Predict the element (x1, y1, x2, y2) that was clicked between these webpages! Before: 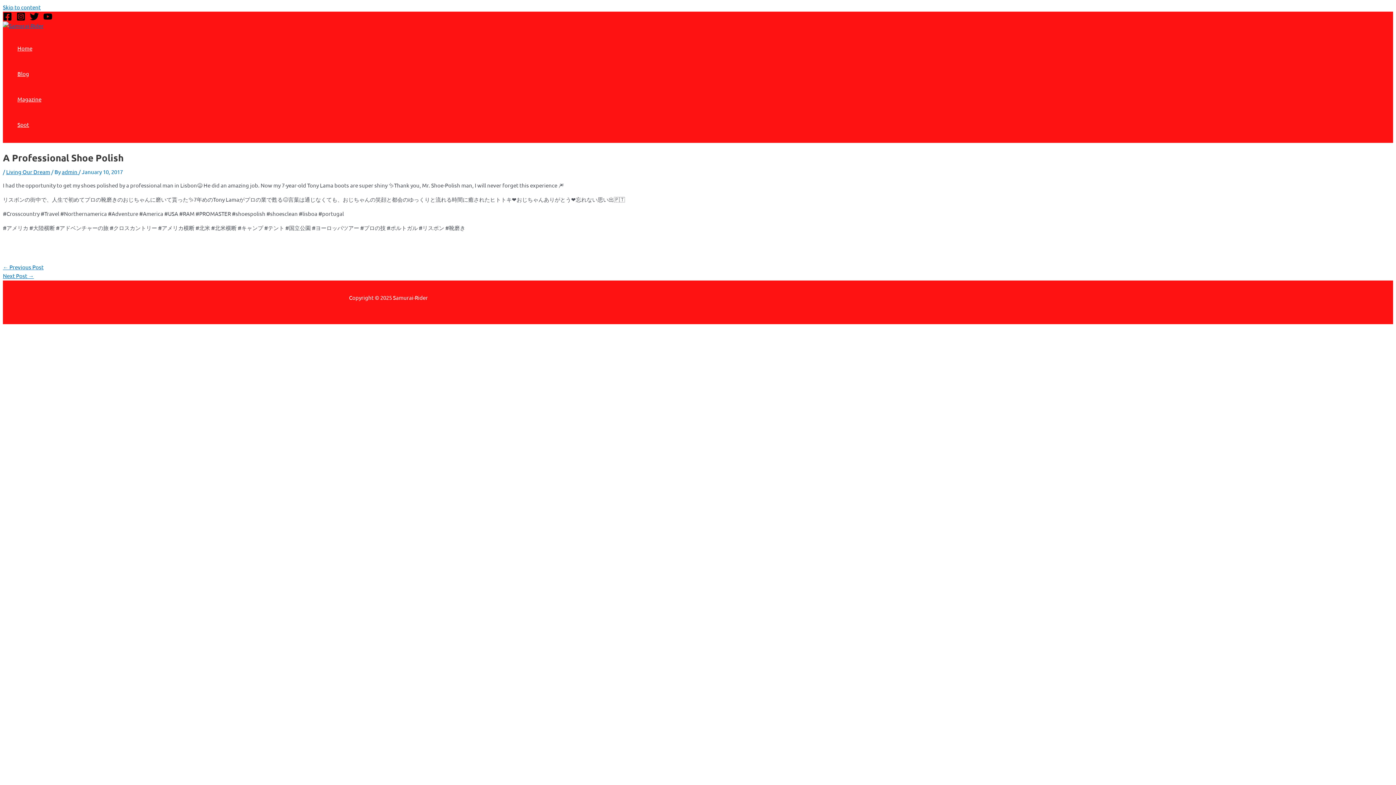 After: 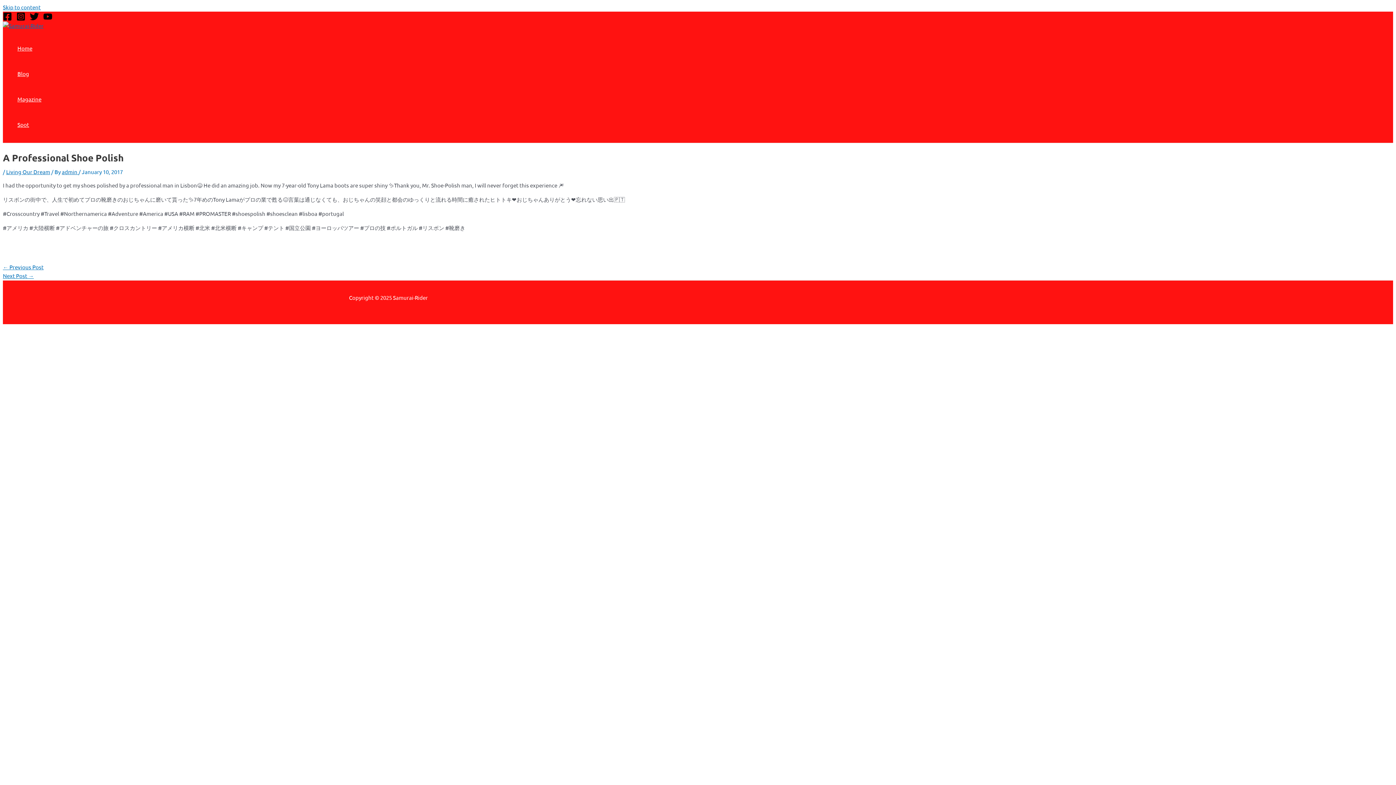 Action: bbox: (16, 15, 25, 22) label: Instagram